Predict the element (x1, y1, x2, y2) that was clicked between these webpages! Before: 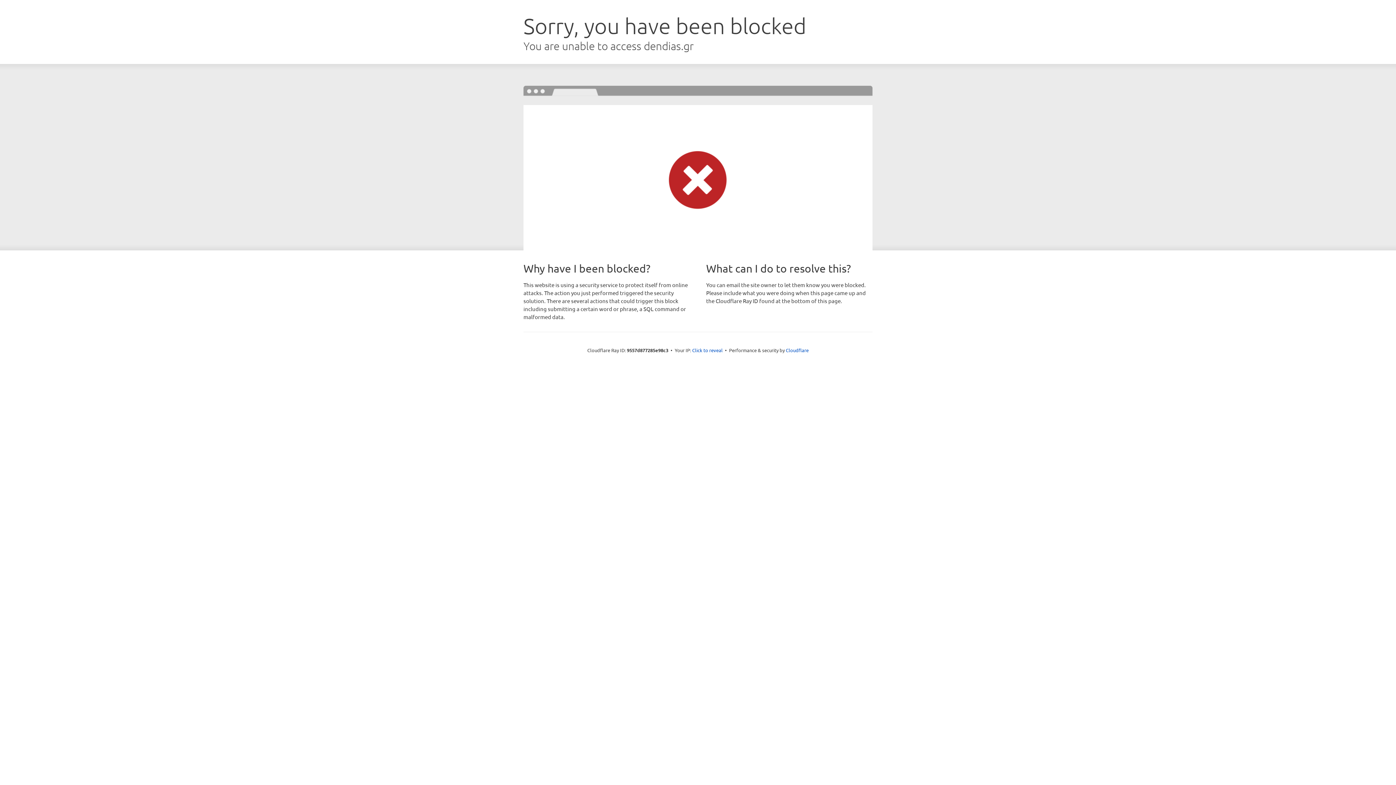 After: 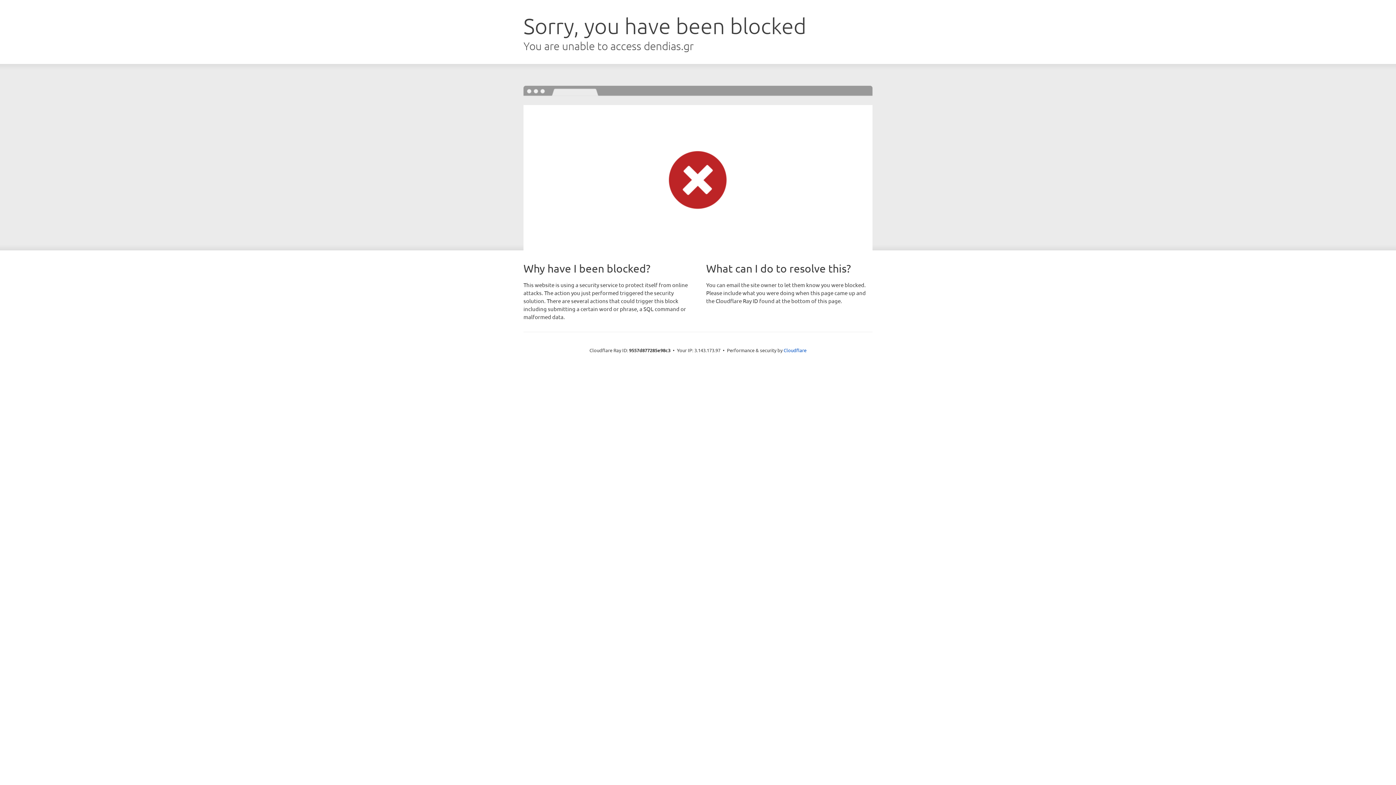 Action: label: Click to reveal bbox: (692, 346, 722, 353)